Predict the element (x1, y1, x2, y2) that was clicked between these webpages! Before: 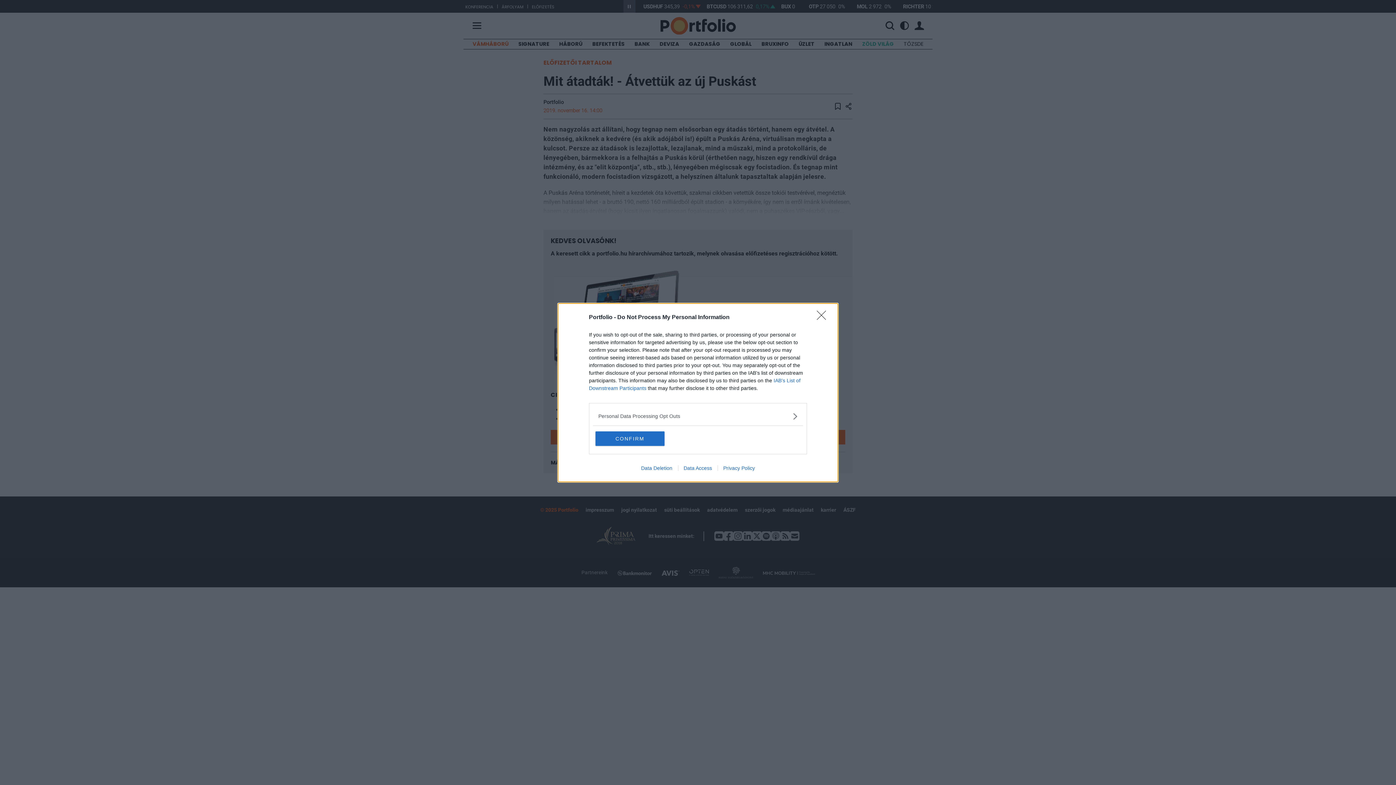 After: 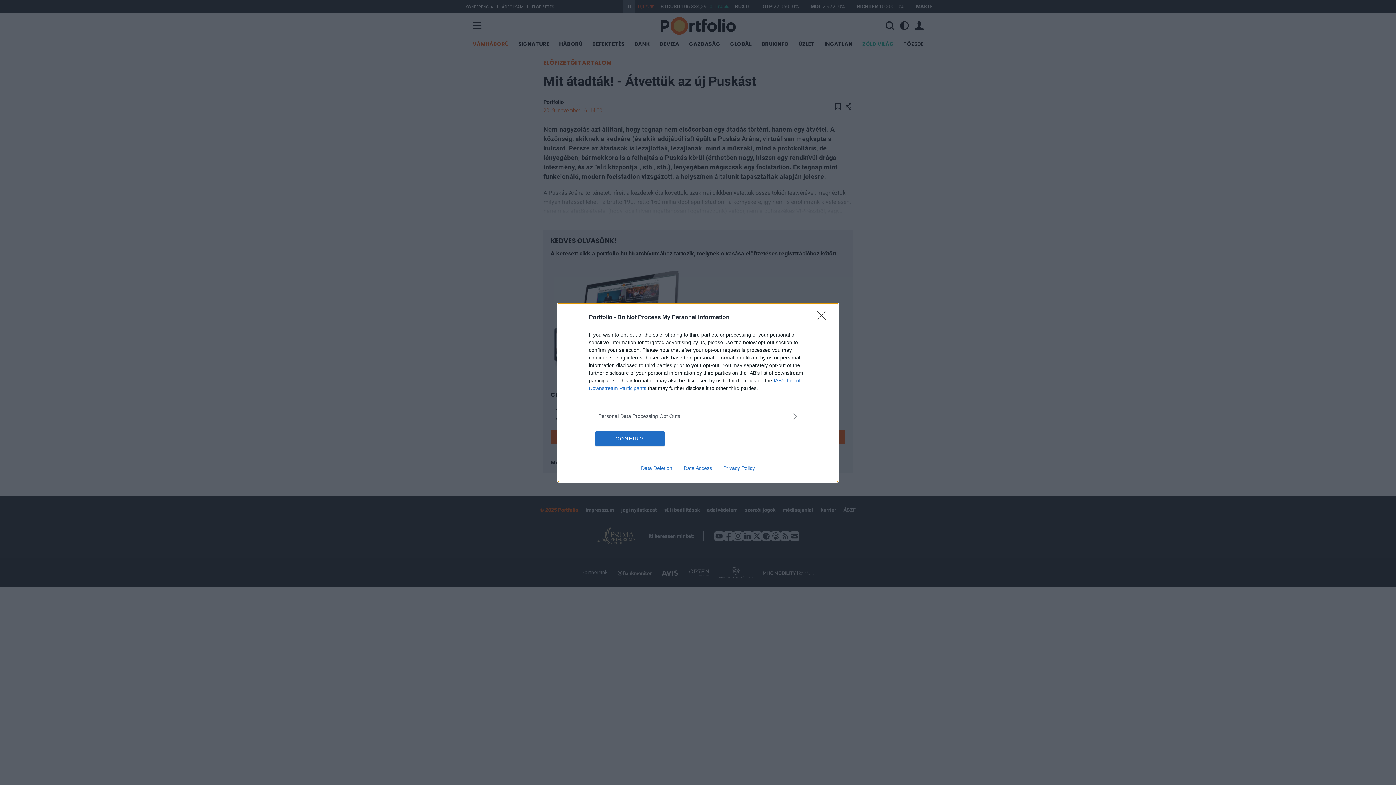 Action: bbox: (717, 465, 760, 471) label: Privacy Policy